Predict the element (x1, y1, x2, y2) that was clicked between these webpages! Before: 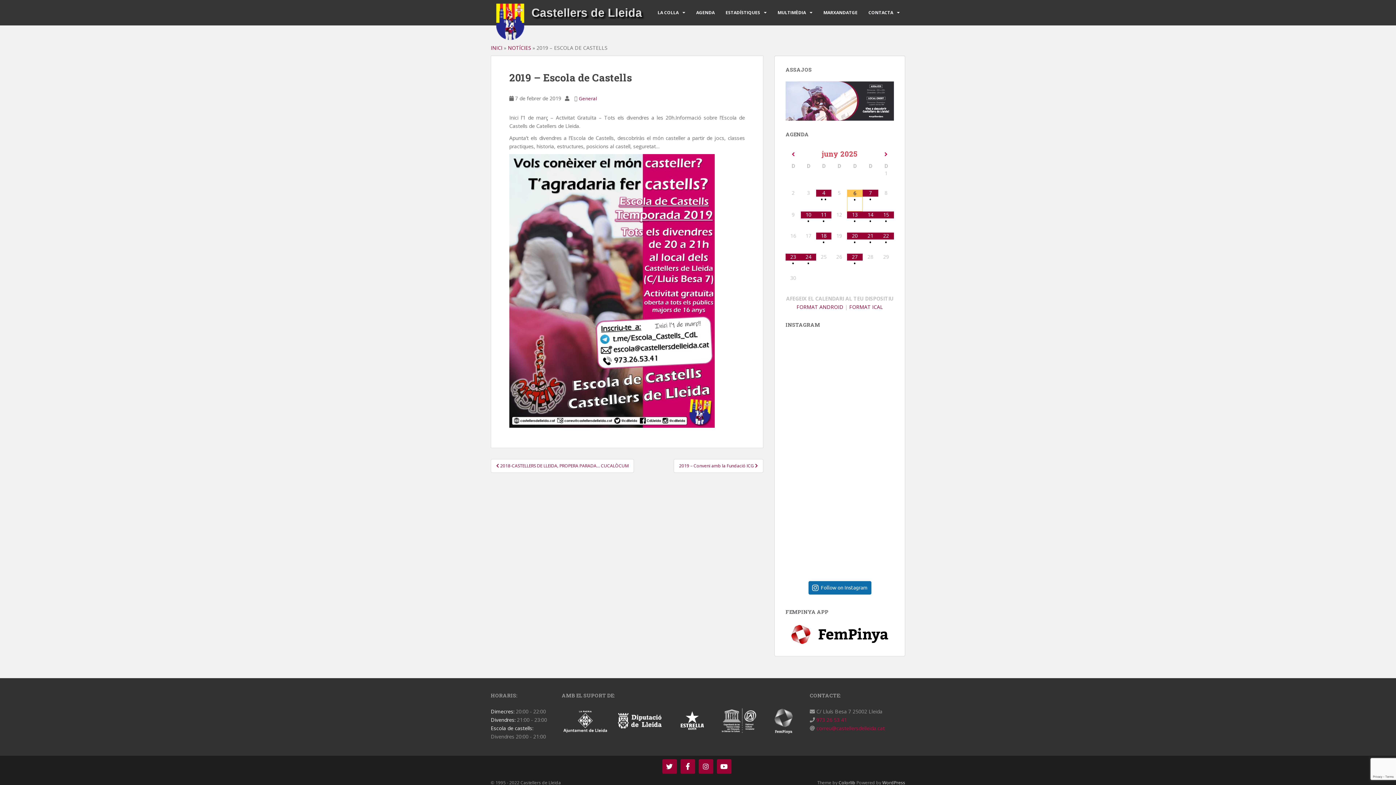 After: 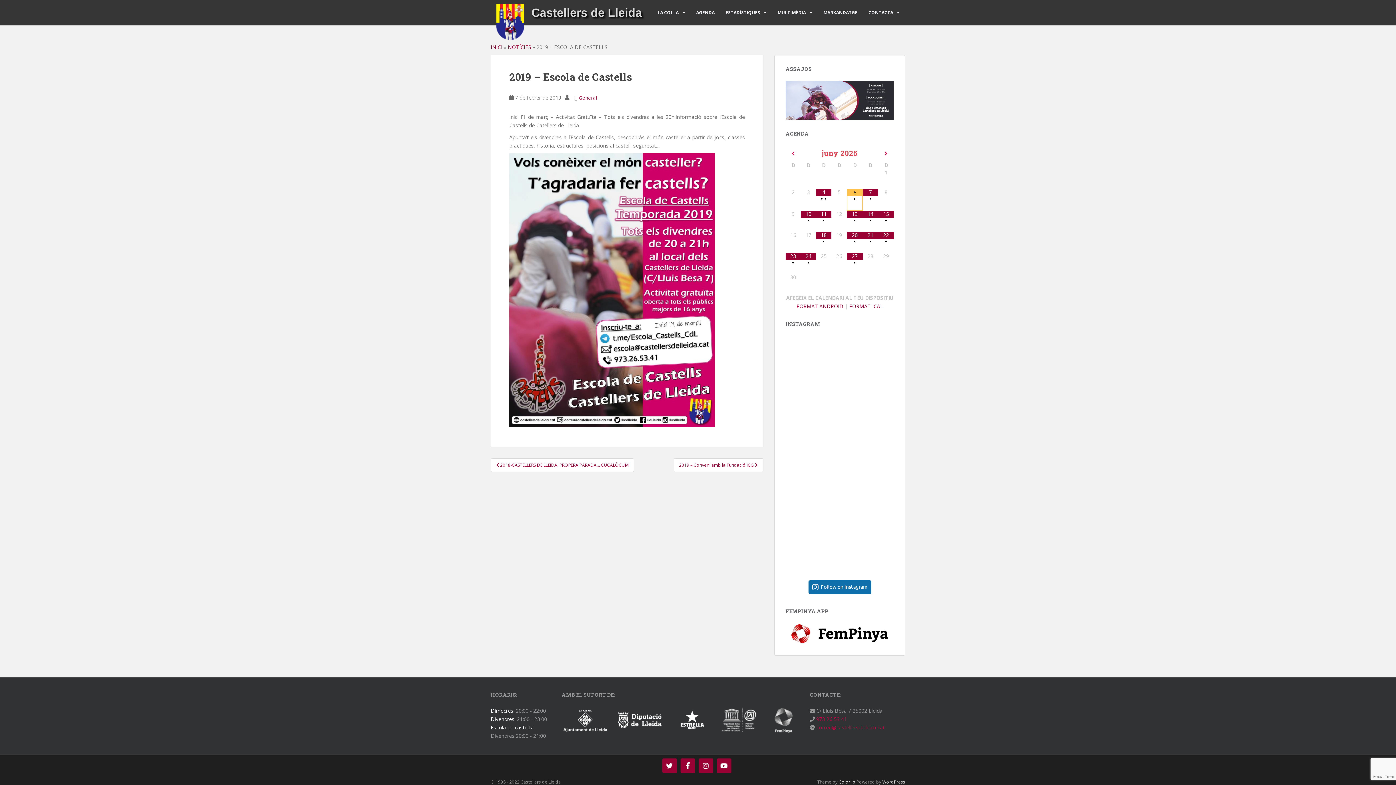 Action: label: Colorlib bbox: (838, 780, 855, 786)